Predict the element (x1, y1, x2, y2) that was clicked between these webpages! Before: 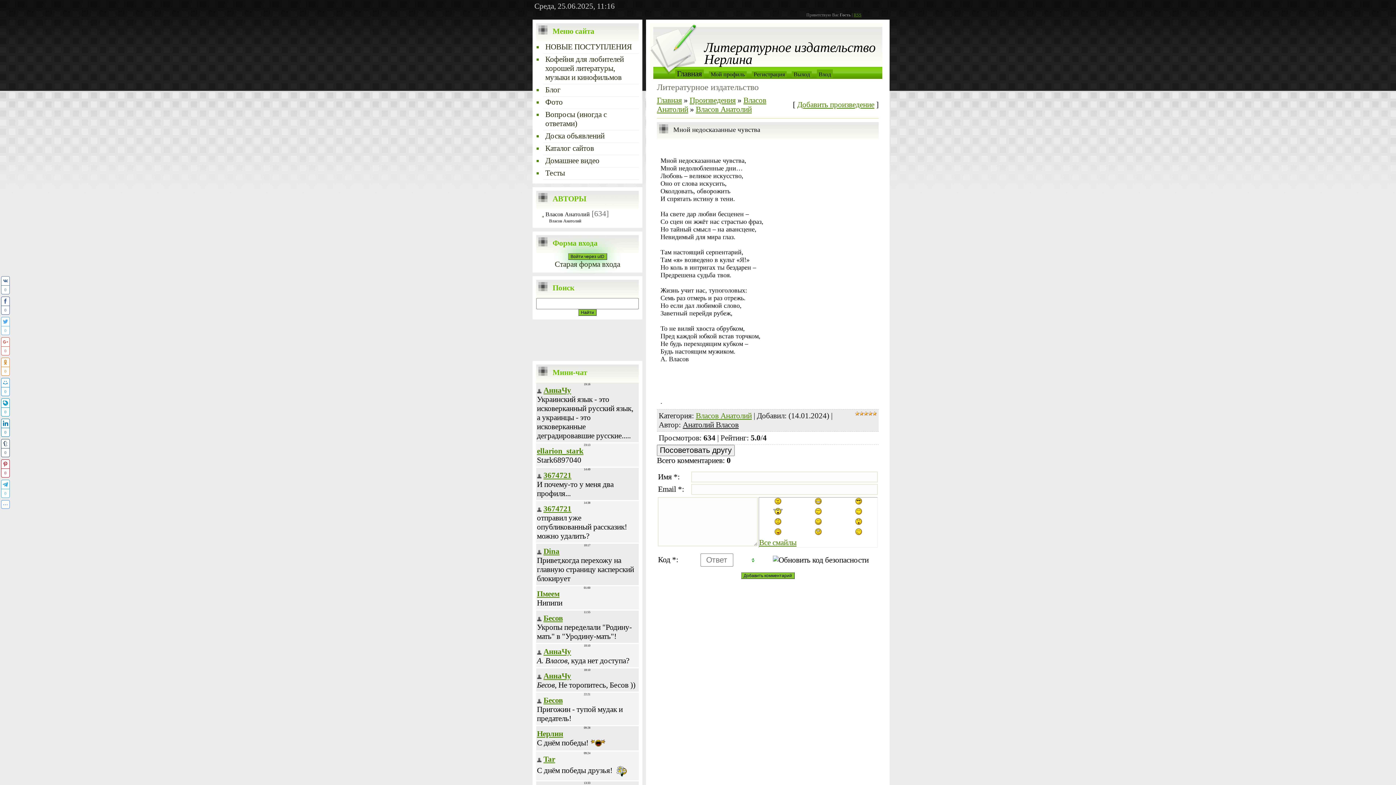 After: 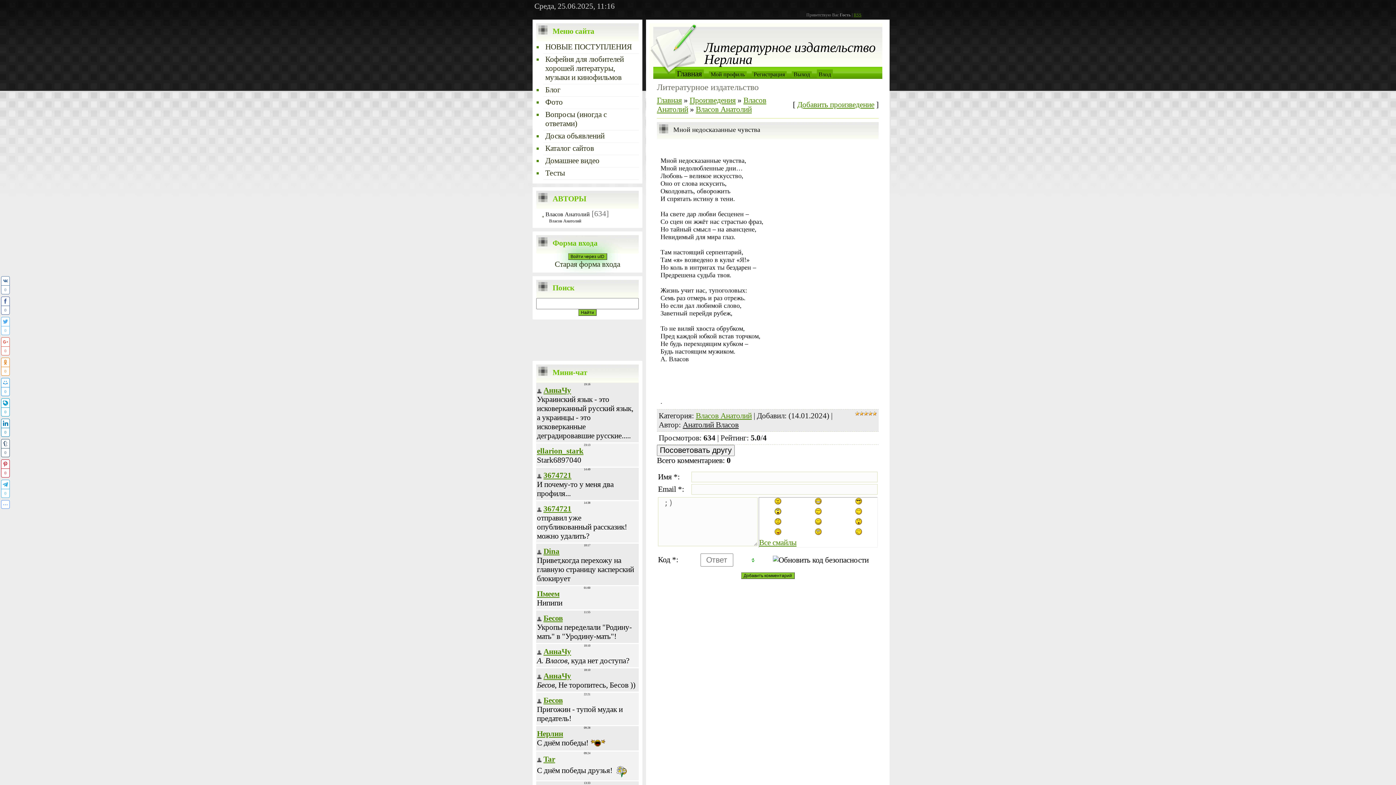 Action: bbox: (840, 528, 877, 535)